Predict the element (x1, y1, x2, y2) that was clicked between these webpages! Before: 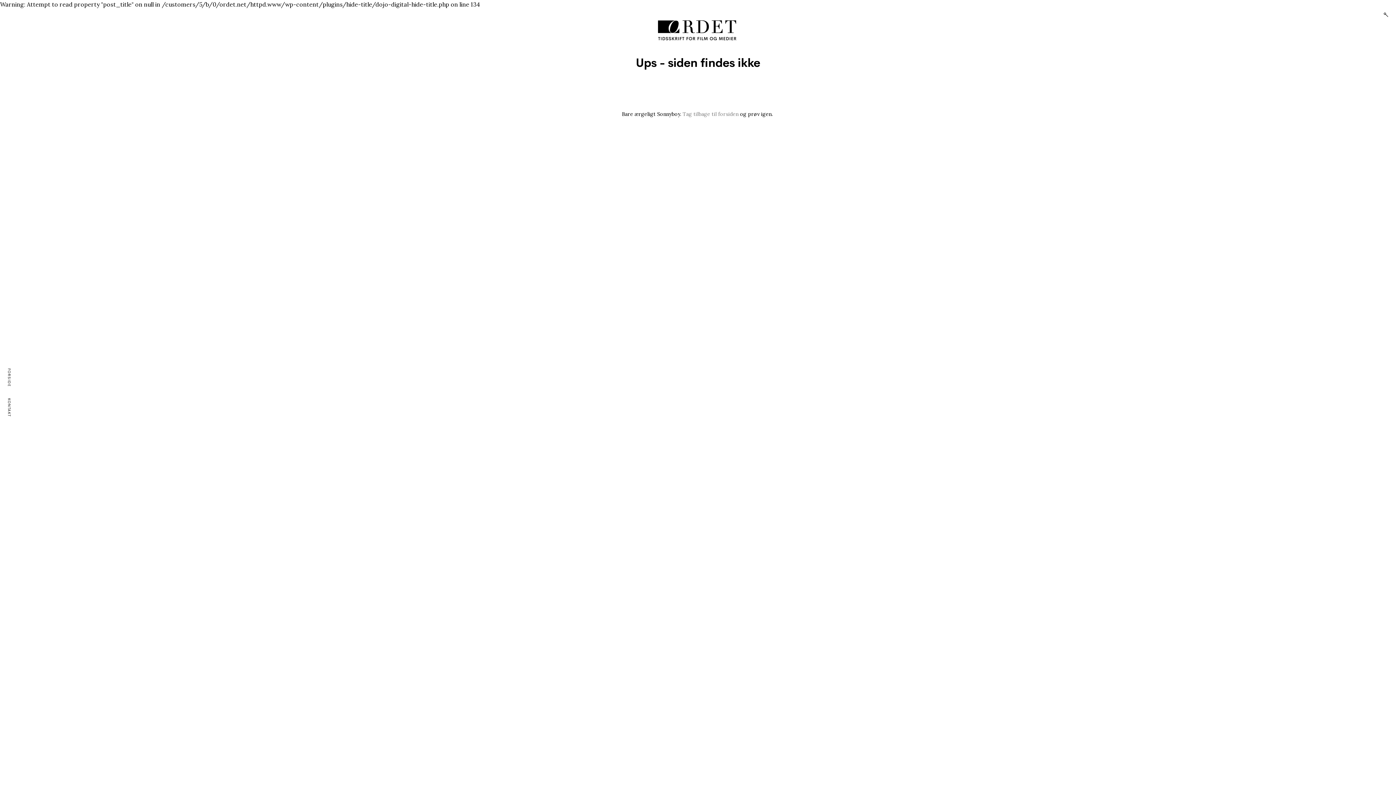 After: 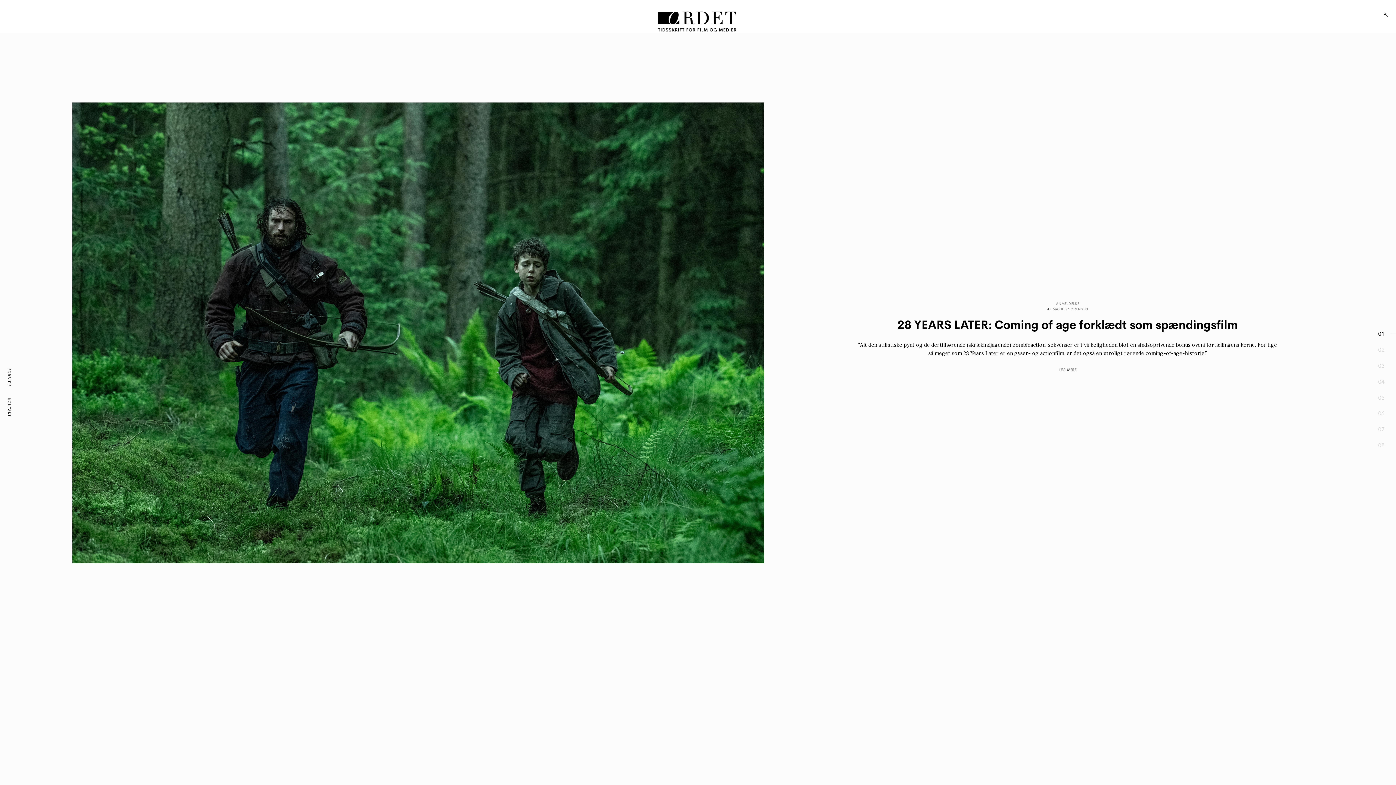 Action: bbox: (682, 110, 738, 117) label: Tag tilbage til forsiden